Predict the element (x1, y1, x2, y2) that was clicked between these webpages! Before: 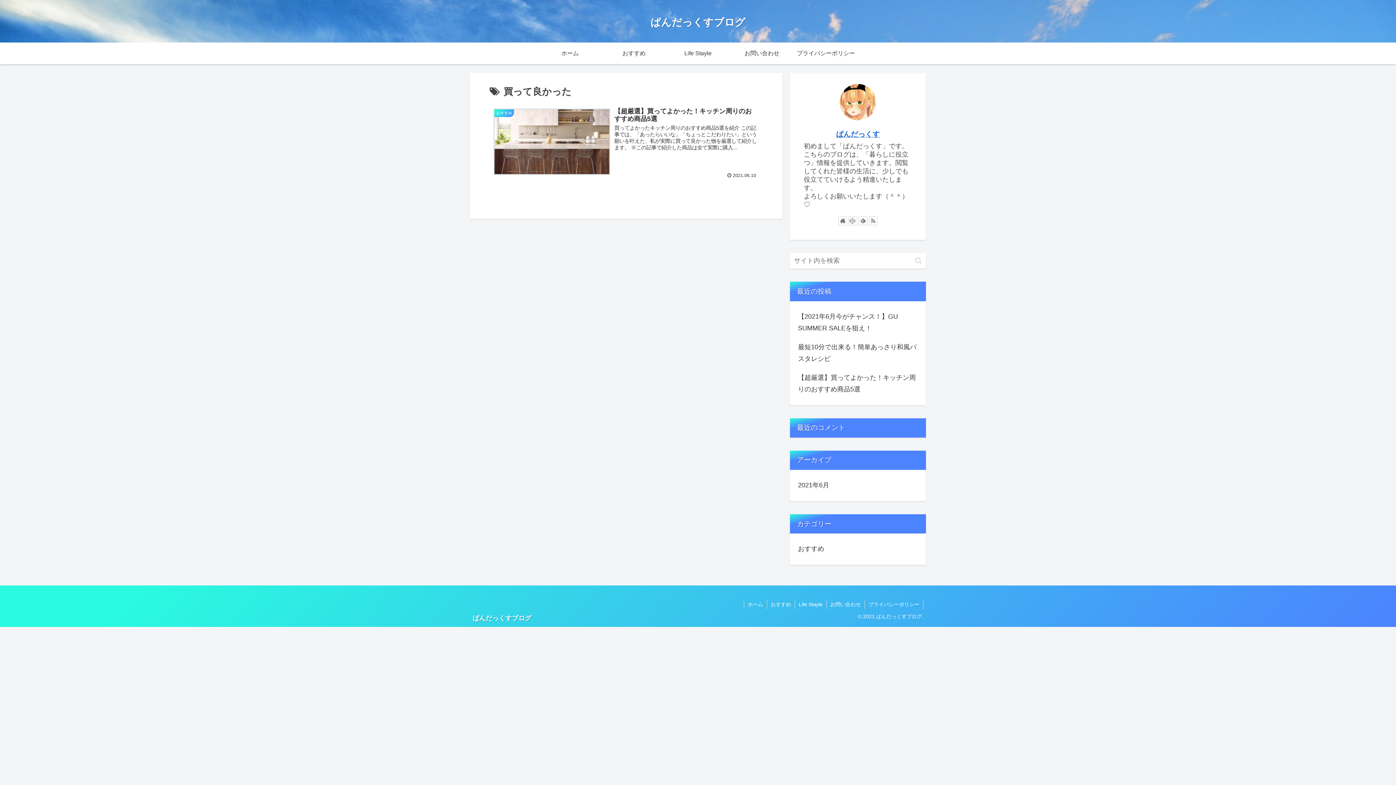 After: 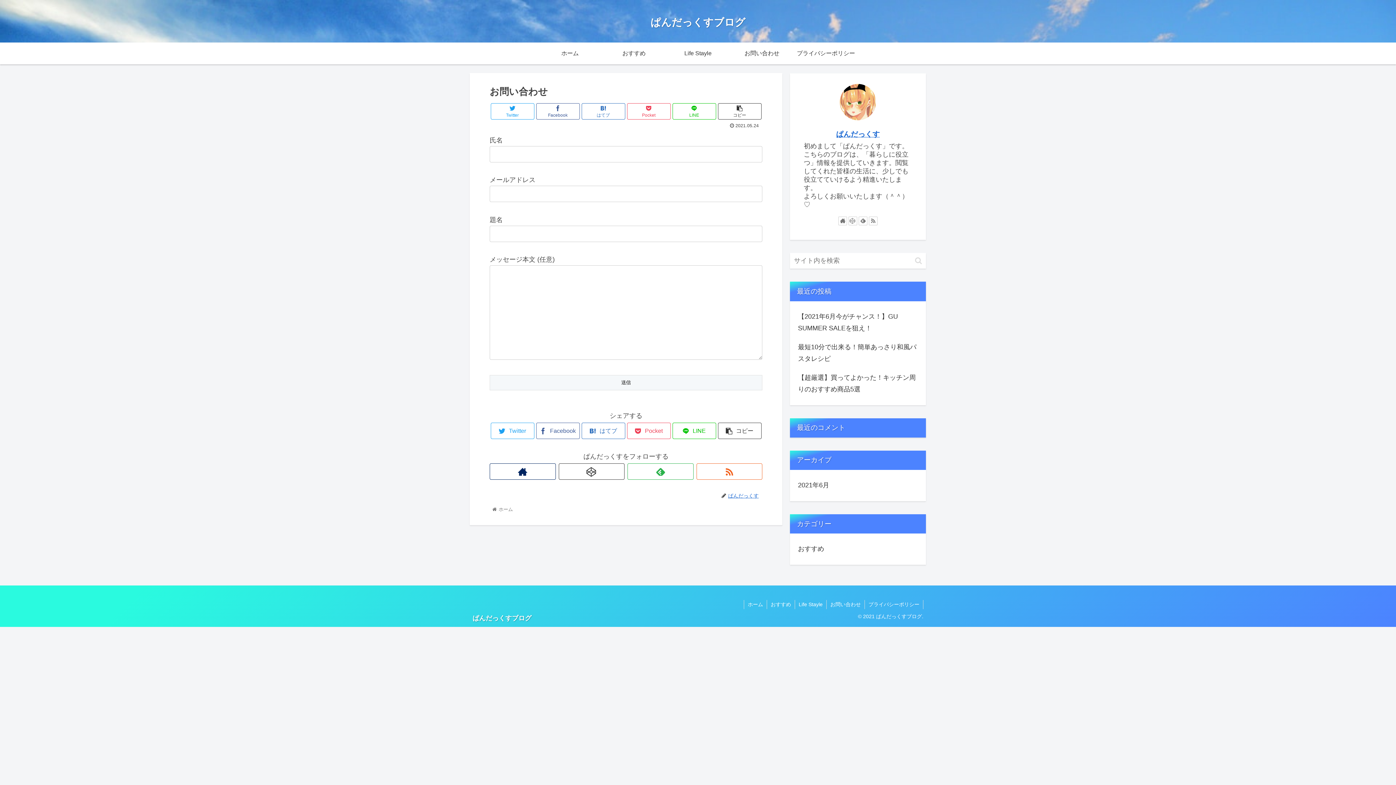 Action: bbox: (730, 42, 794, 64) label: お問い合わせ